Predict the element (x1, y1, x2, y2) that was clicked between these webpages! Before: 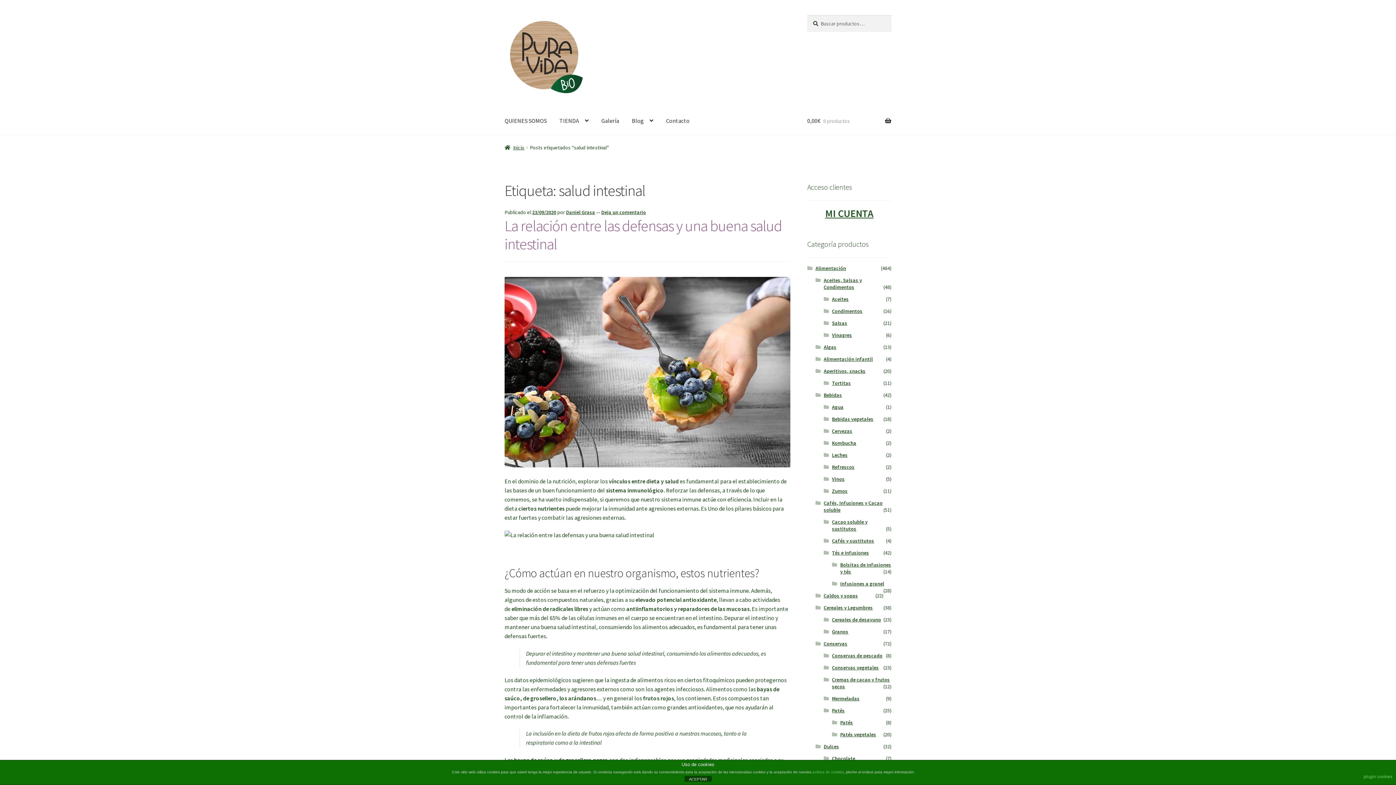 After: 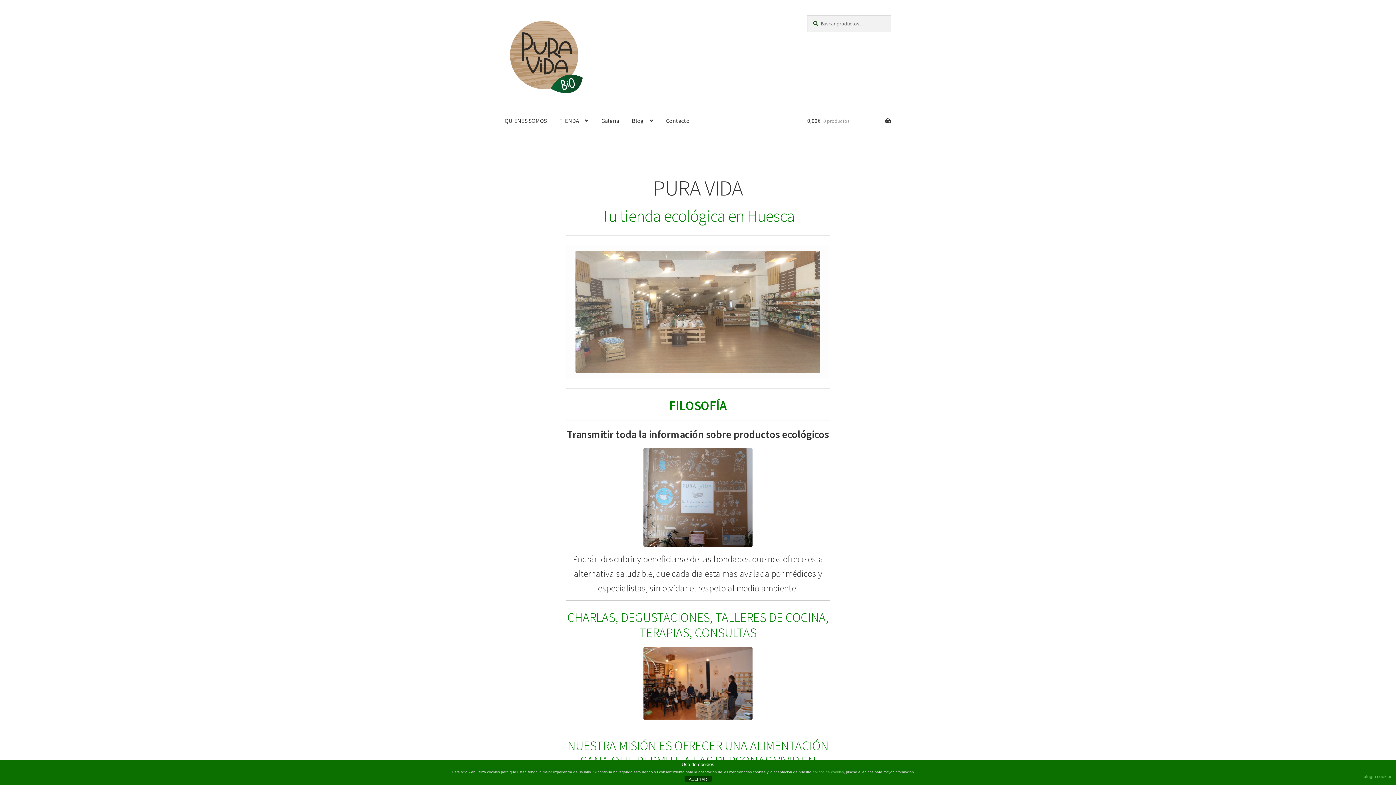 Action: bbox: (504, 15, 790, 98)